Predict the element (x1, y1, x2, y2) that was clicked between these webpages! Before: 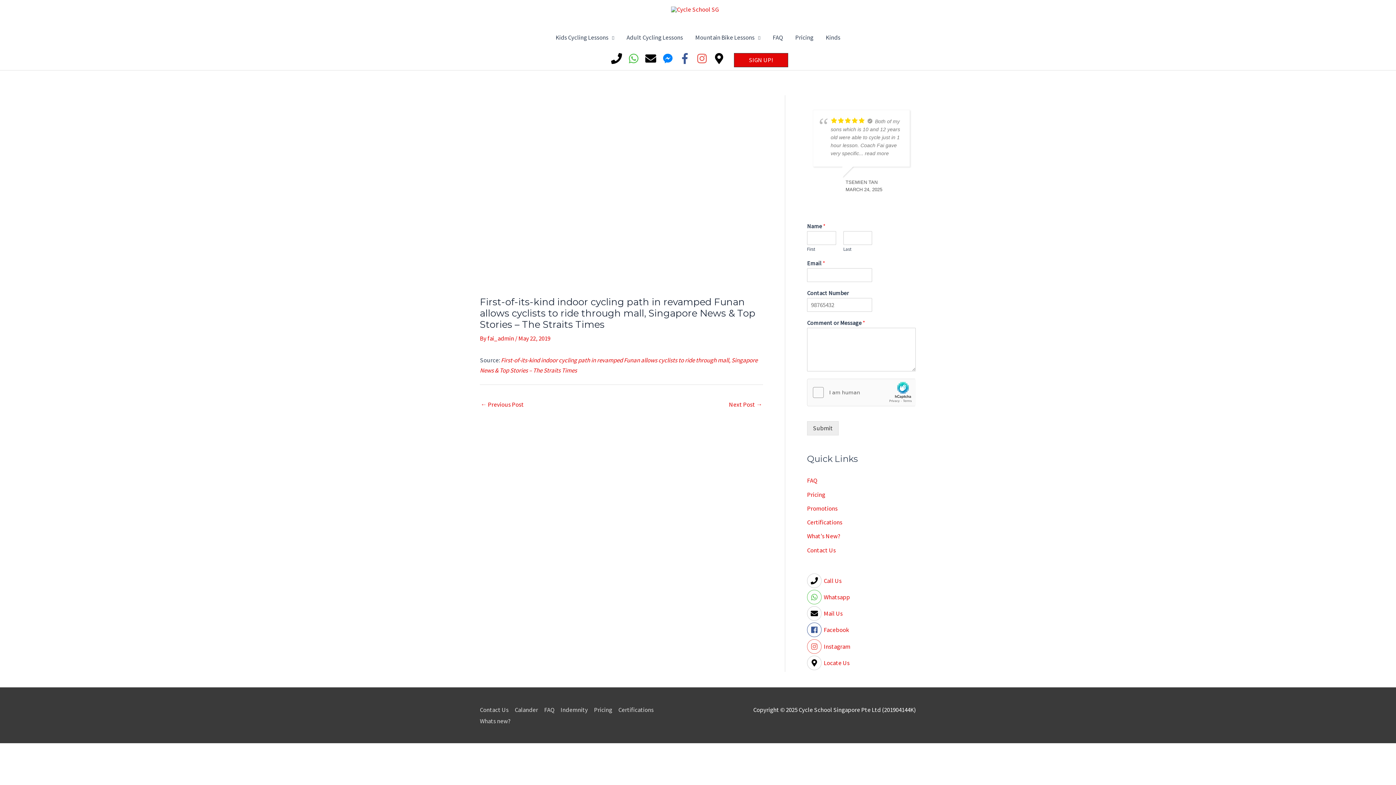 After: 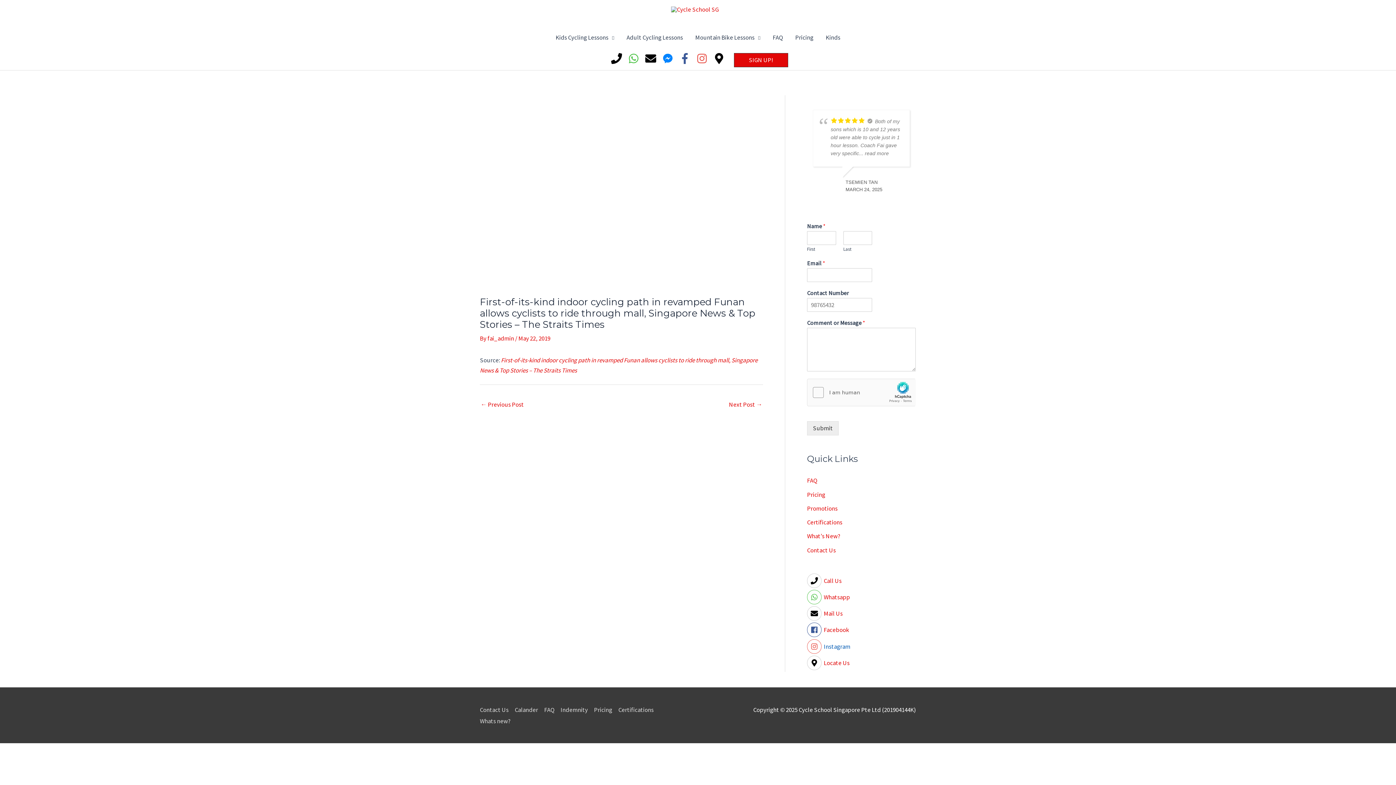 Action: label: instagram bbox: (807, 639, 916, 654)